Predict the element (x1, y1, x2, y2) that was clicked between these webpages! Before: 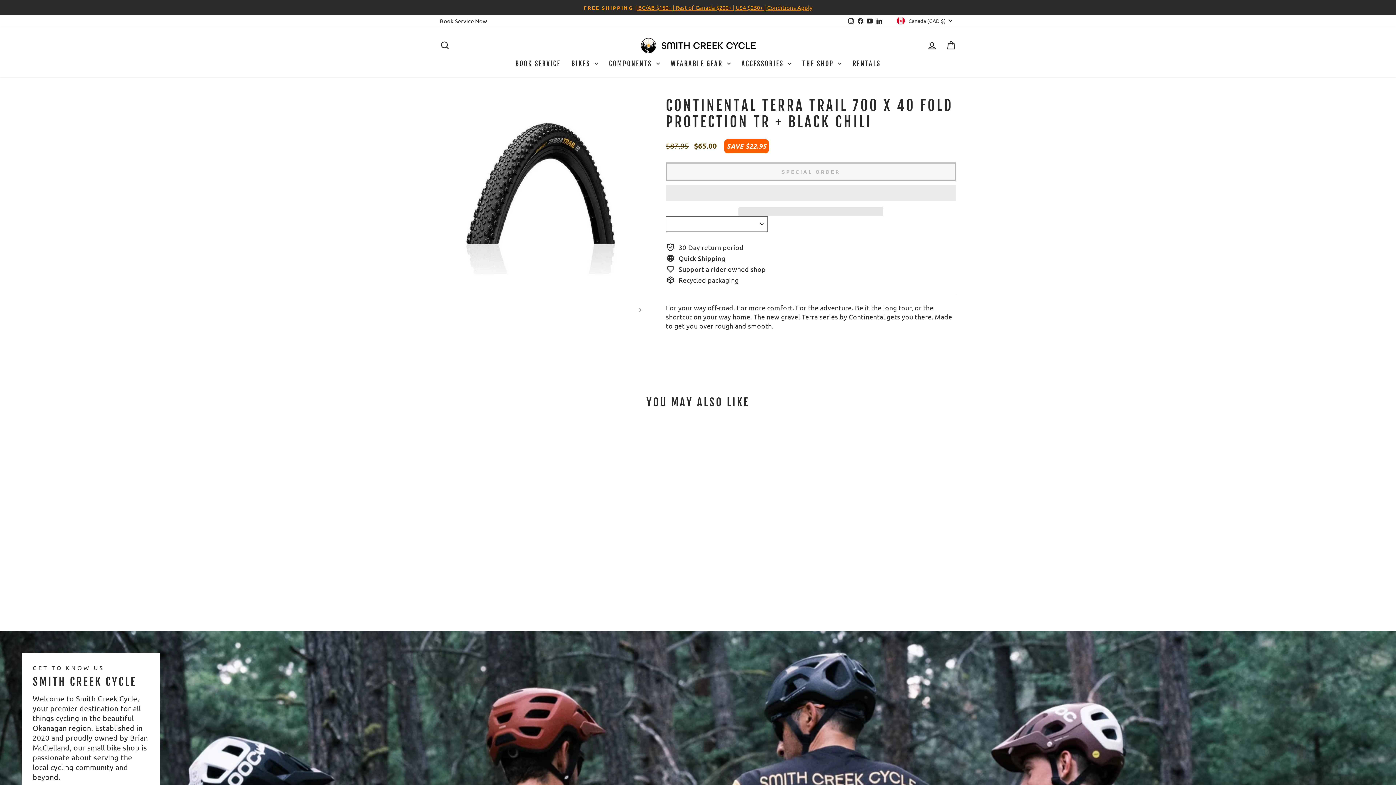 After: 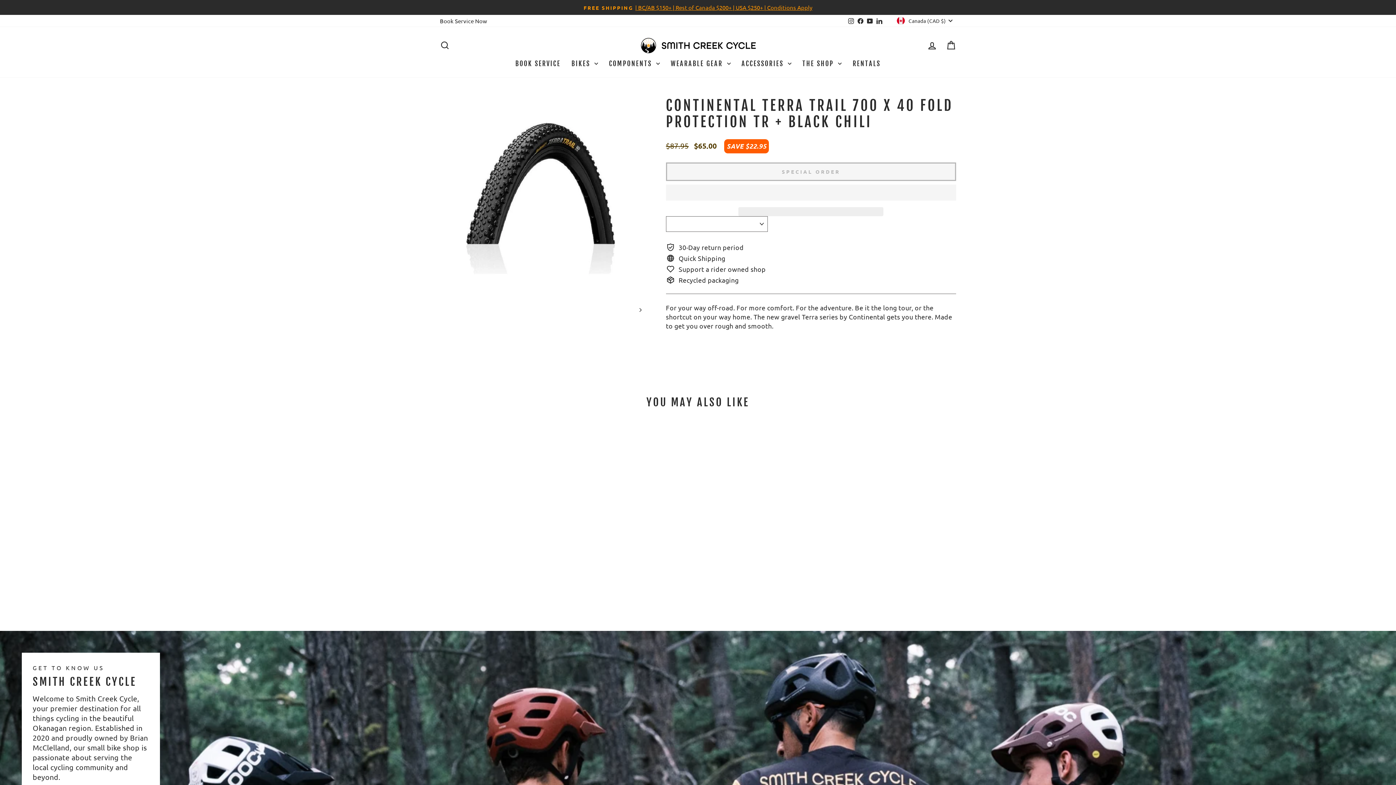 Action: bbox: (666, 184, 956, 200) label:  